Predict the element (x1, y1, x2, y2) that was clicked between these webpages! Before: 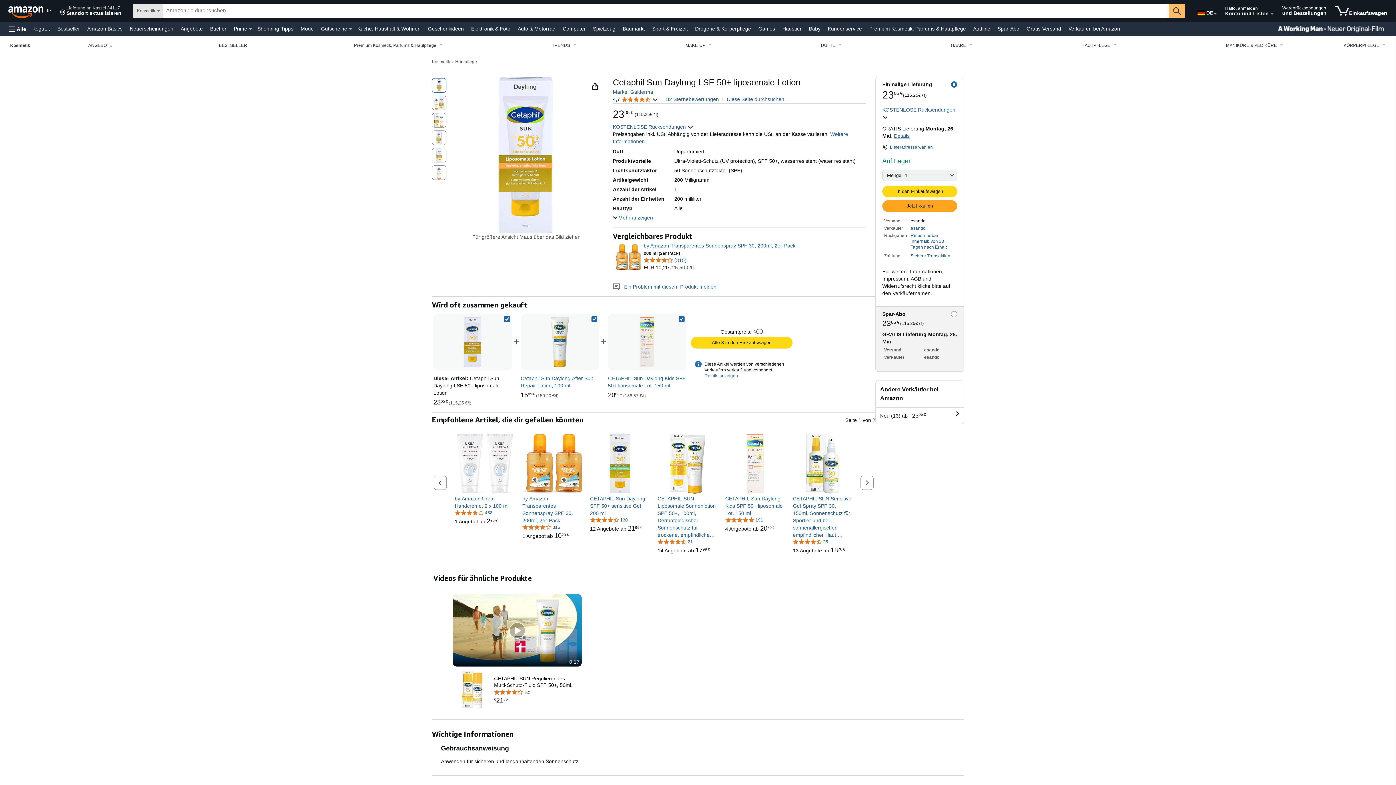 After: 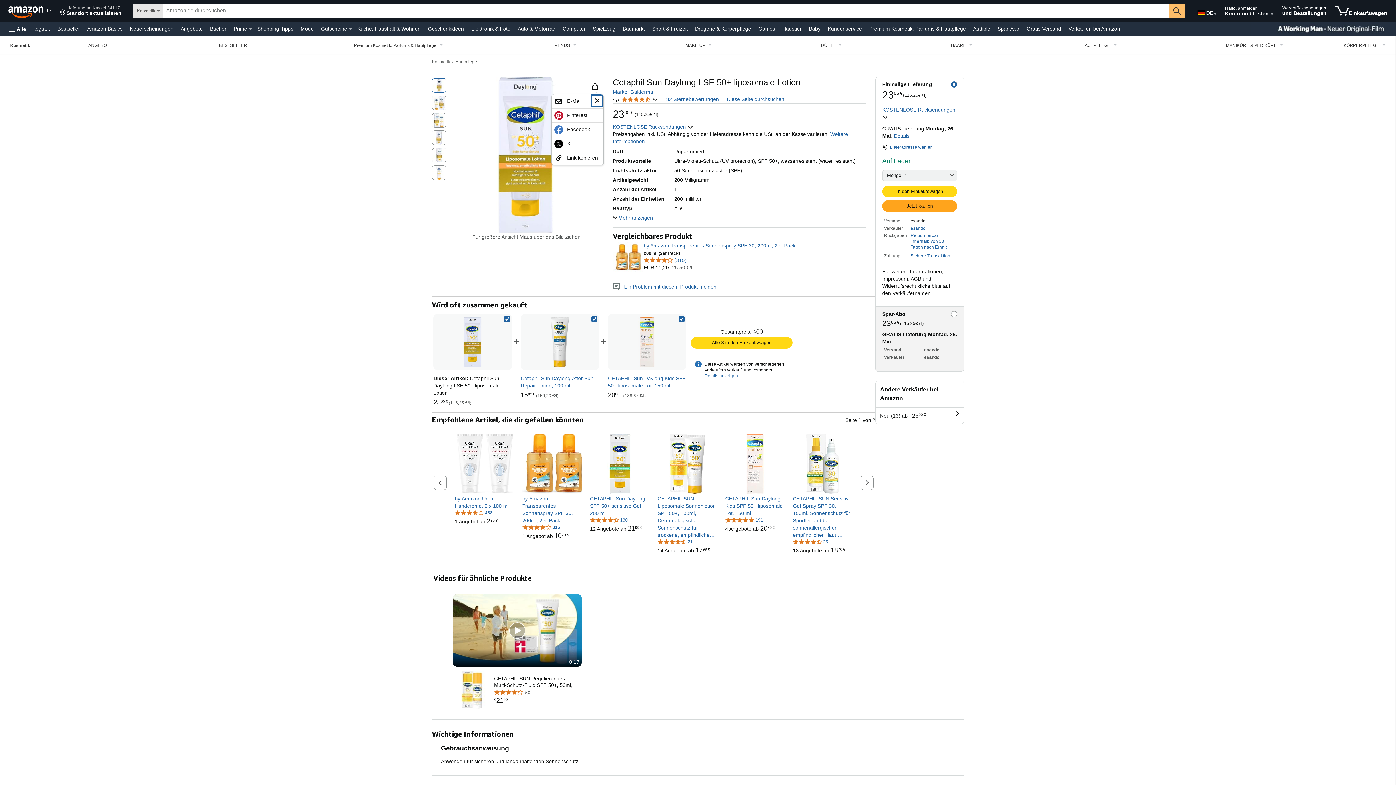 Action: bbox: (589, 80, 601, 92)